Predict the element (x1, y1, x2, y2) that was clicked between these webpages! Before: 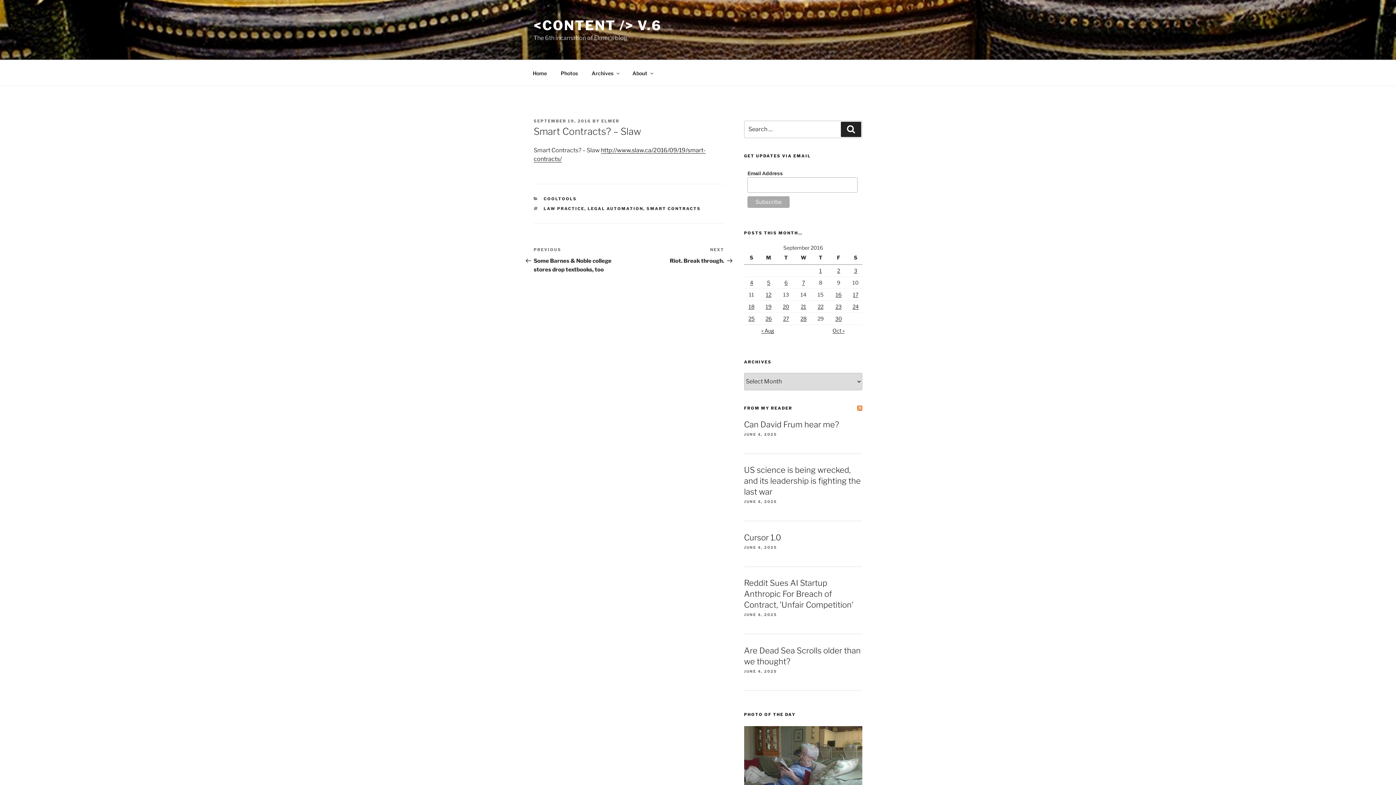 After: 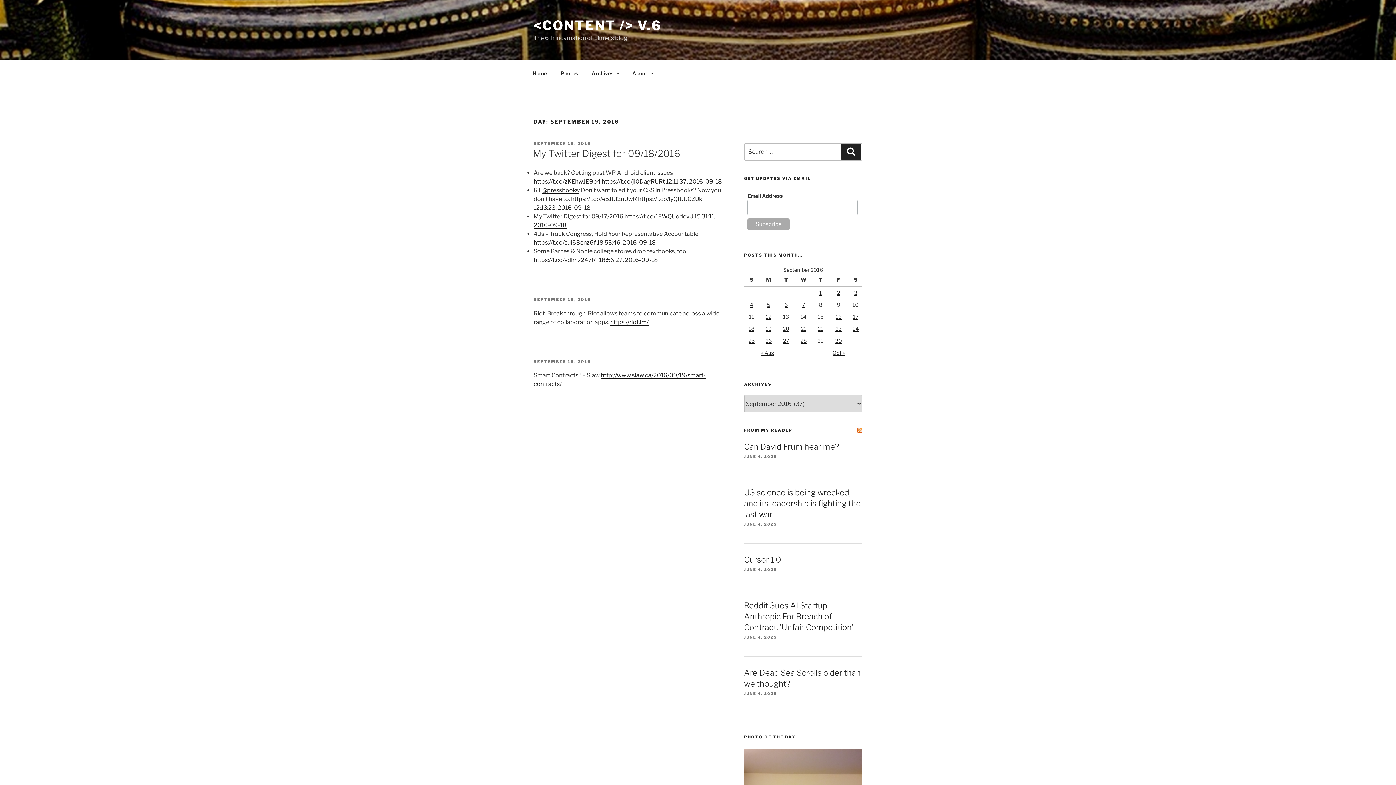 Action: label: Posts published on September 19, 2016 bbox: (765, 303, 771, 309)